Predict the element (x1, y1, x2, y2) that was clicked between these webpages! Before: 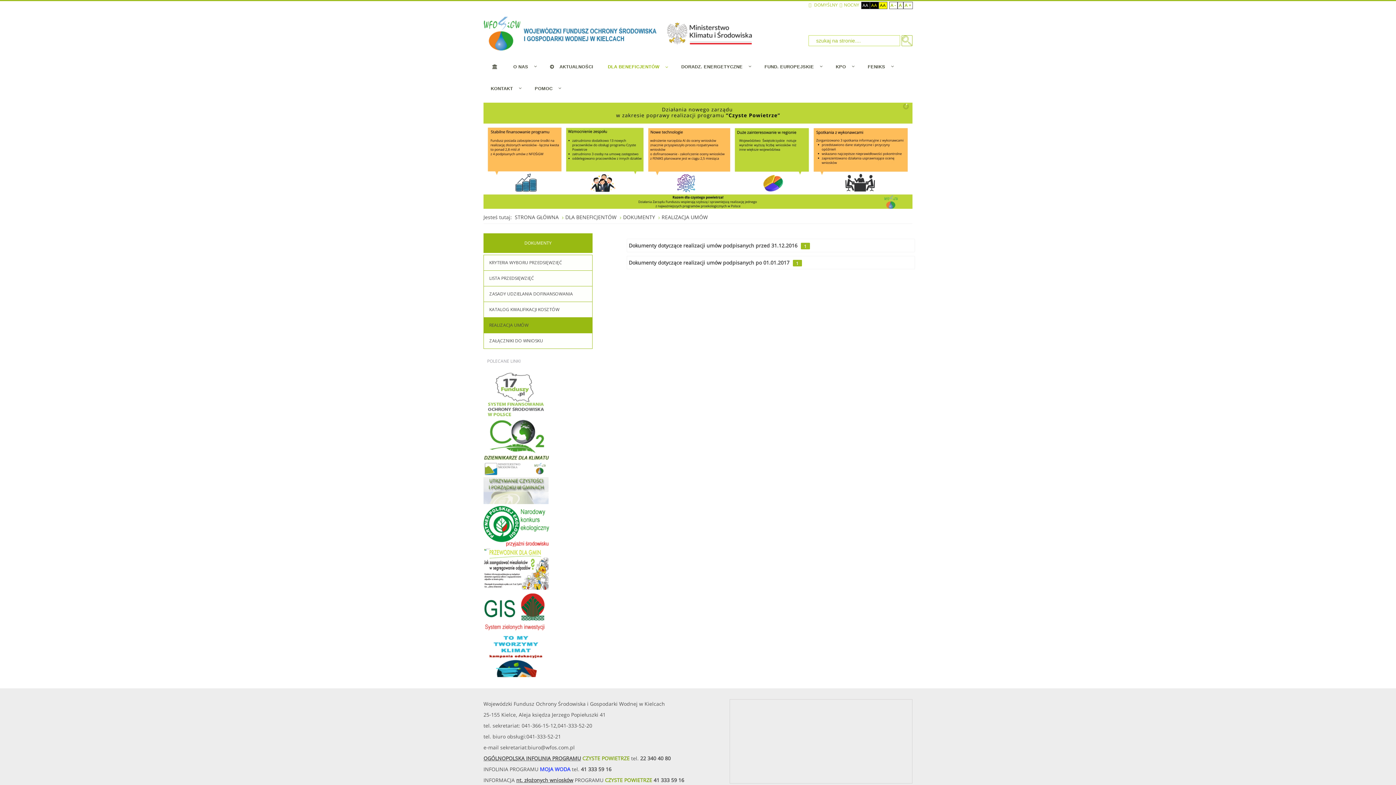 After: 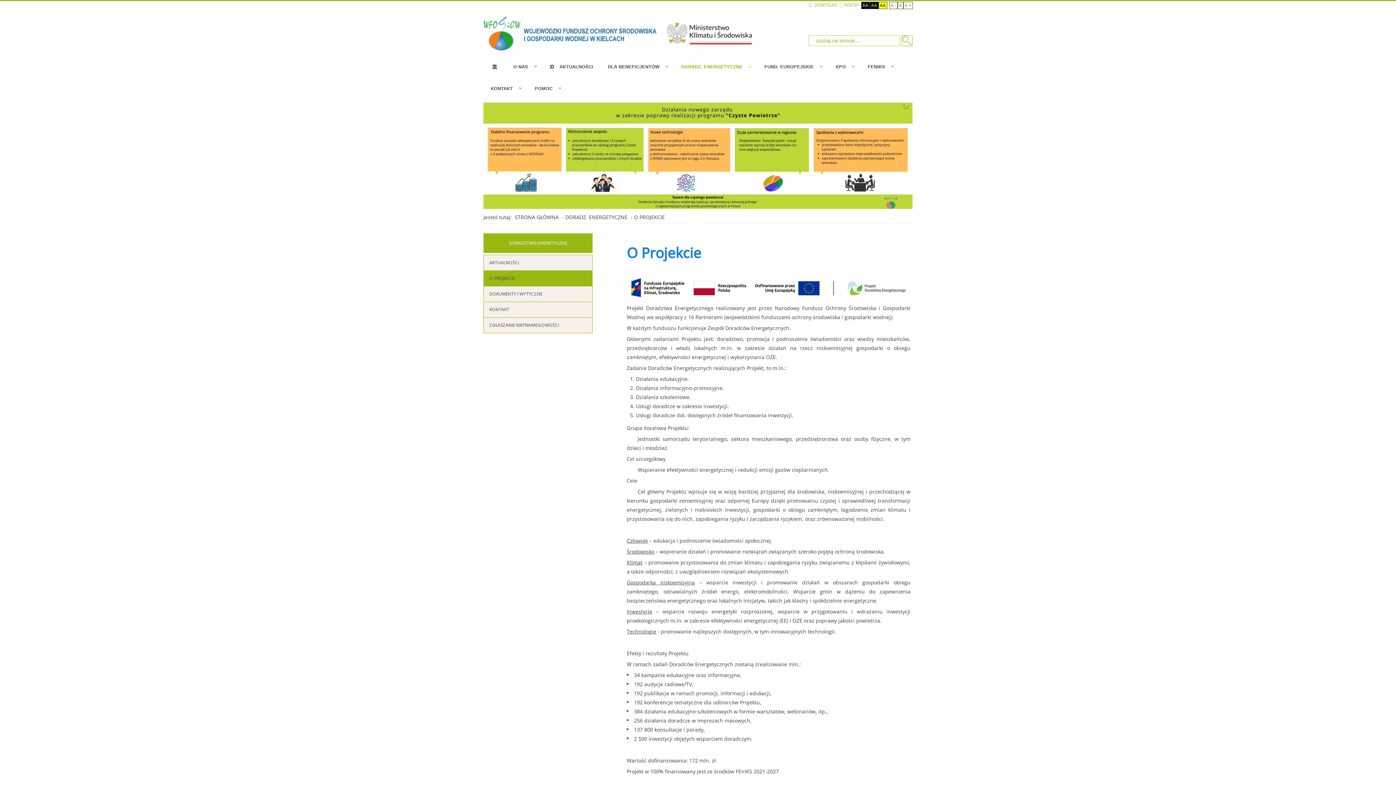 Action: label: DORADZ. ENERGETYCZNE bbox: (674, 56, 757, 77)